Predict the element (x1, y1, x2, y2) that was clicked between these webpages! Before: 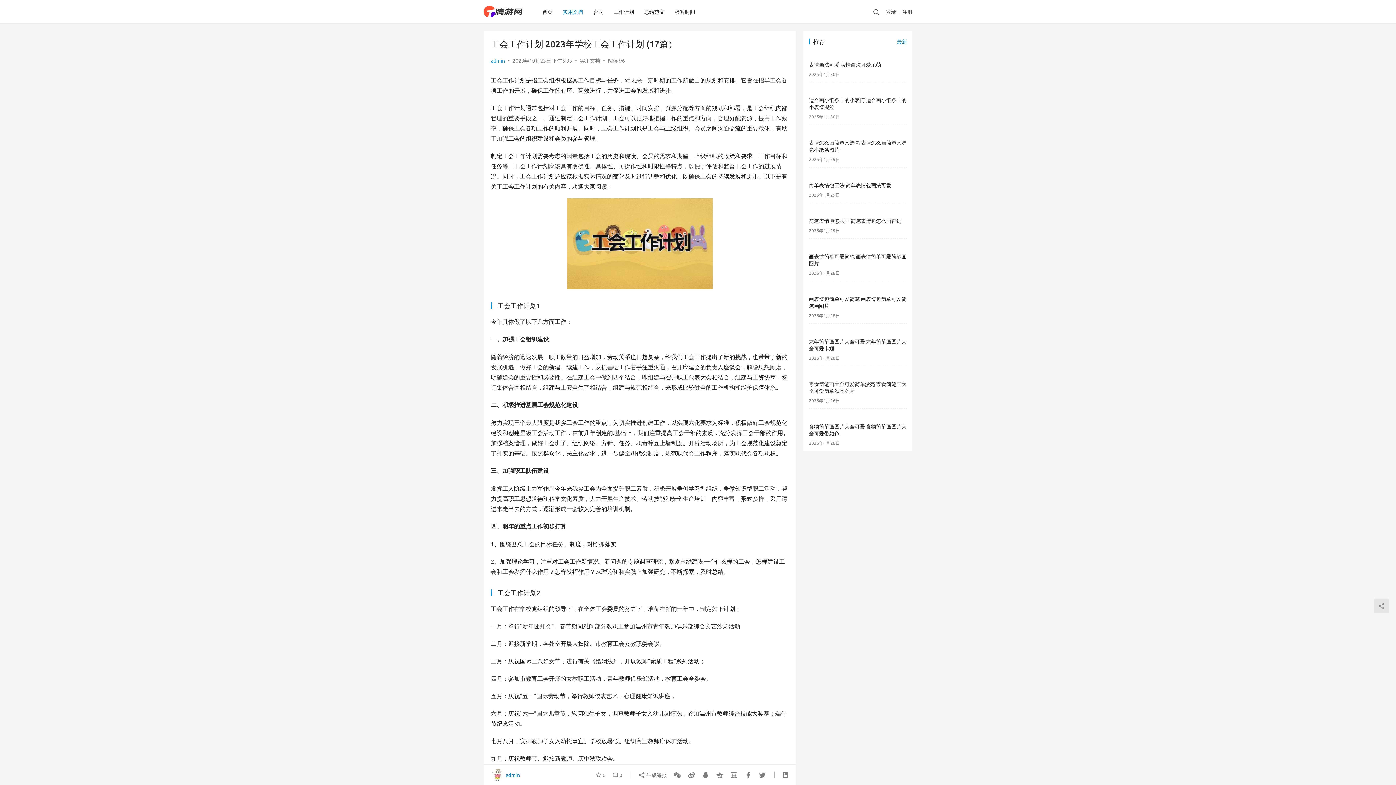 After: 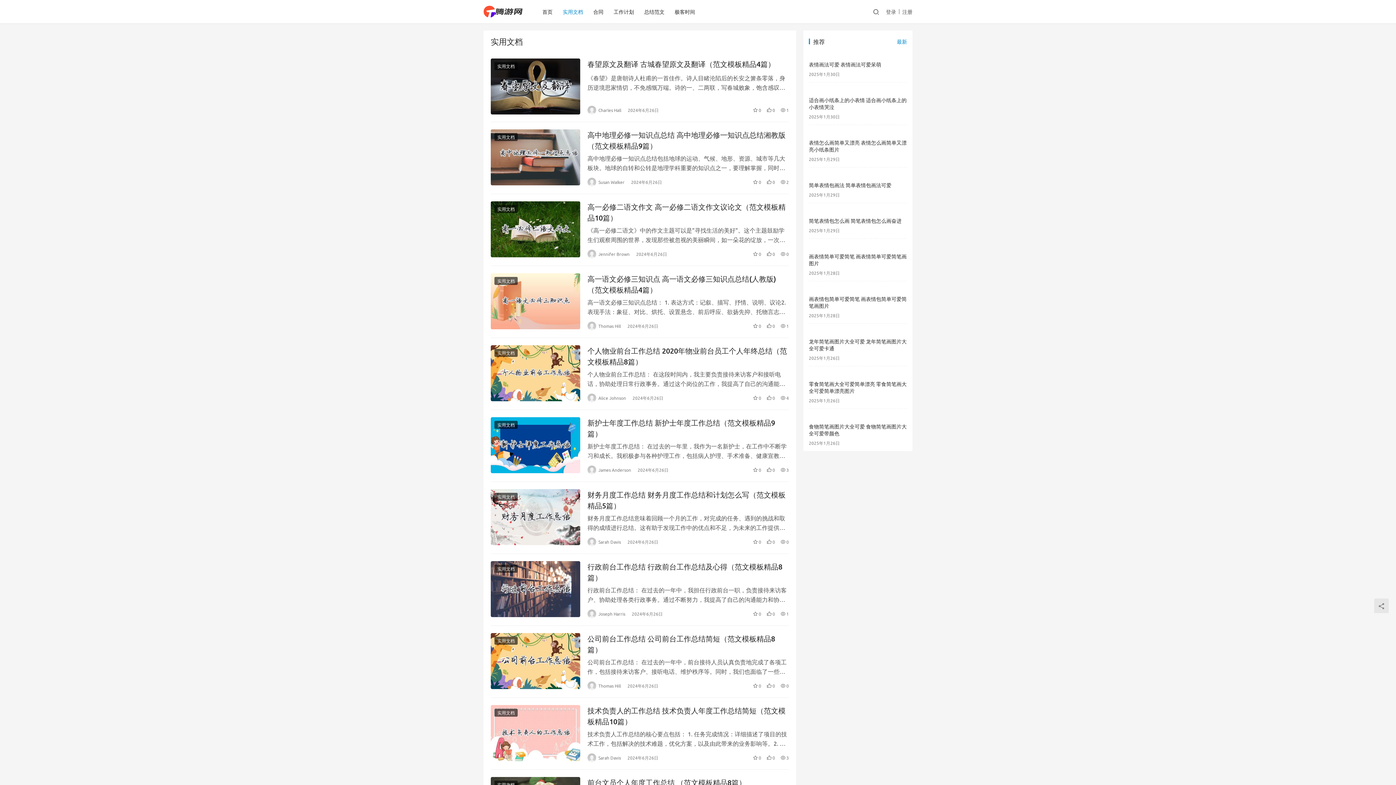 Action: bbox: (580, 57, 600, 63) label: 实用文档